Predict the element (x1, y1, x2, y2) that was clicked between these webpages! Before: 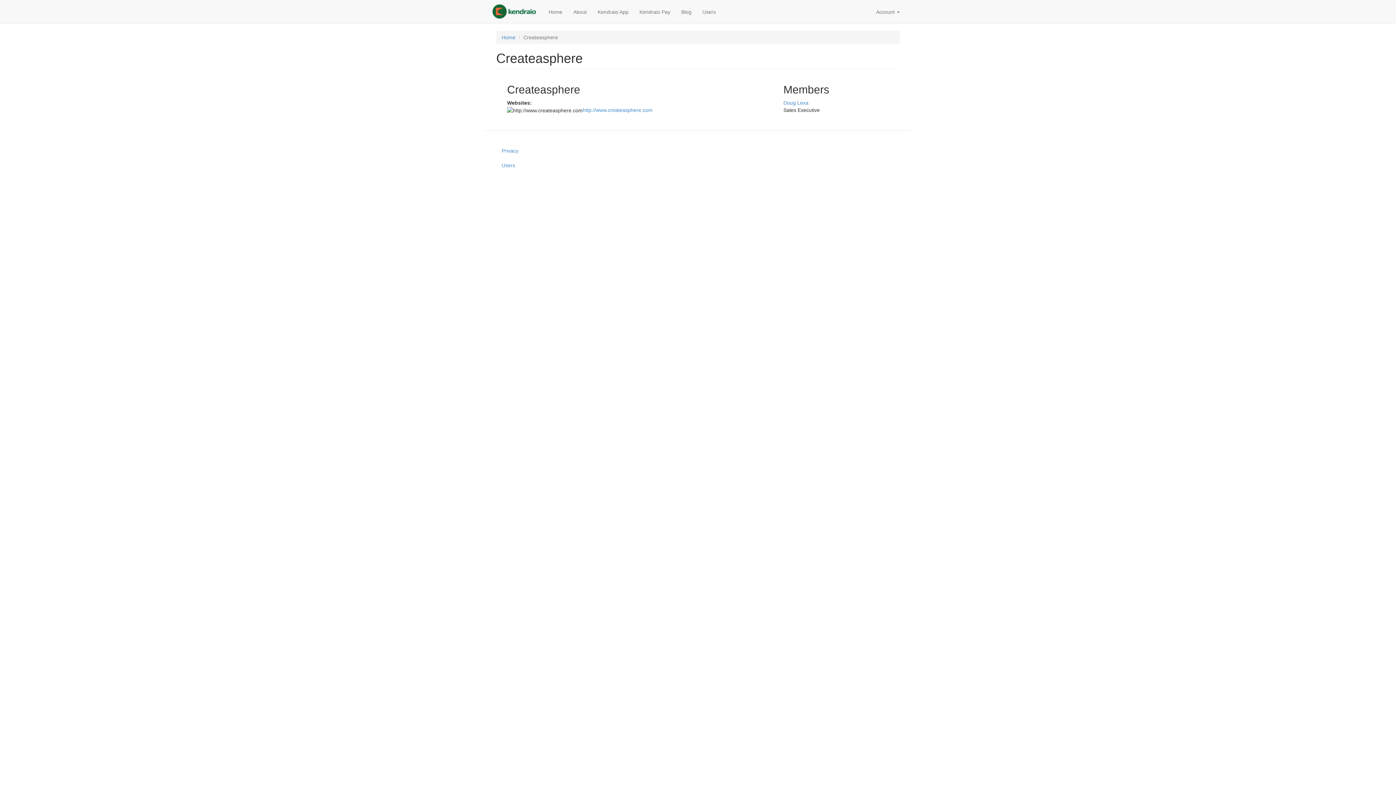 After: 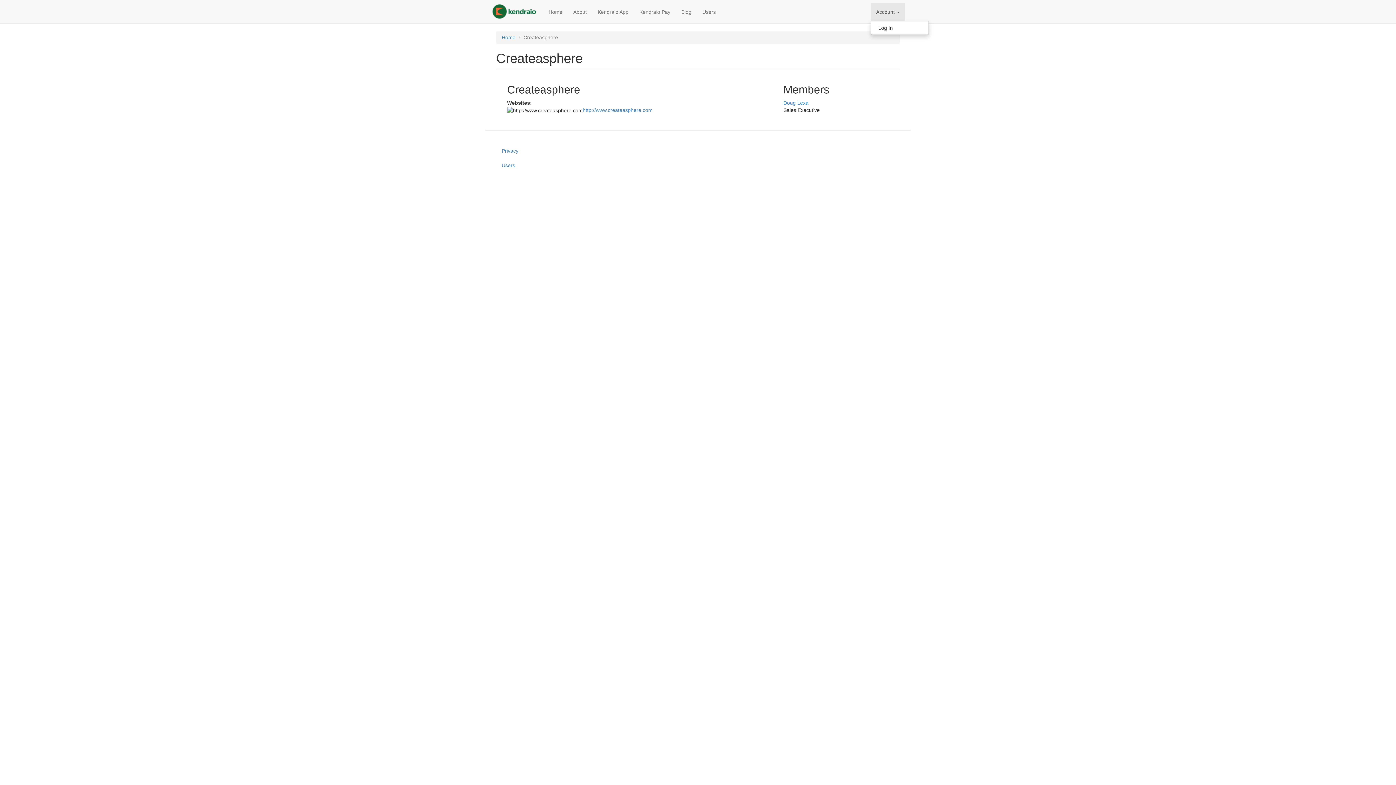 Action: label: Account  bbox: (870, 2, 905, 21)